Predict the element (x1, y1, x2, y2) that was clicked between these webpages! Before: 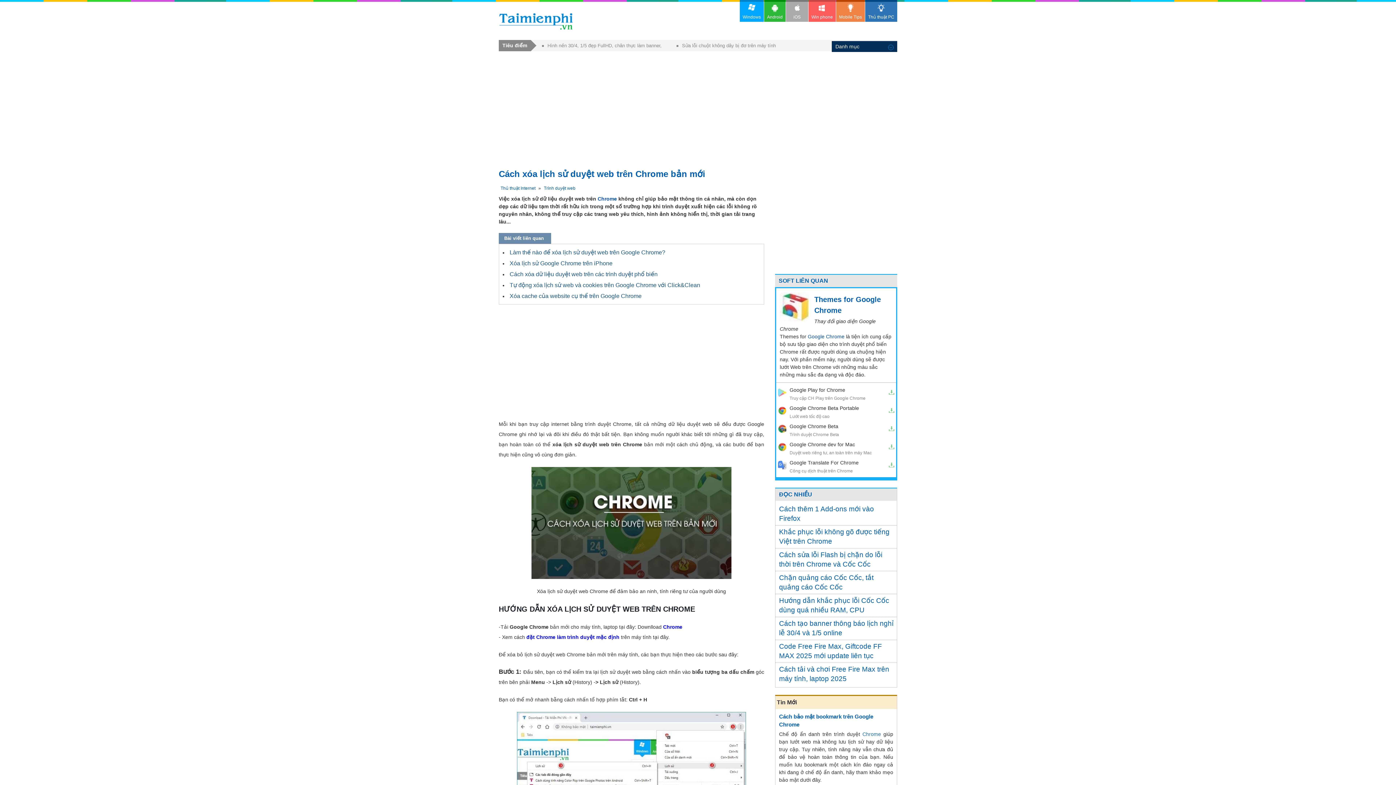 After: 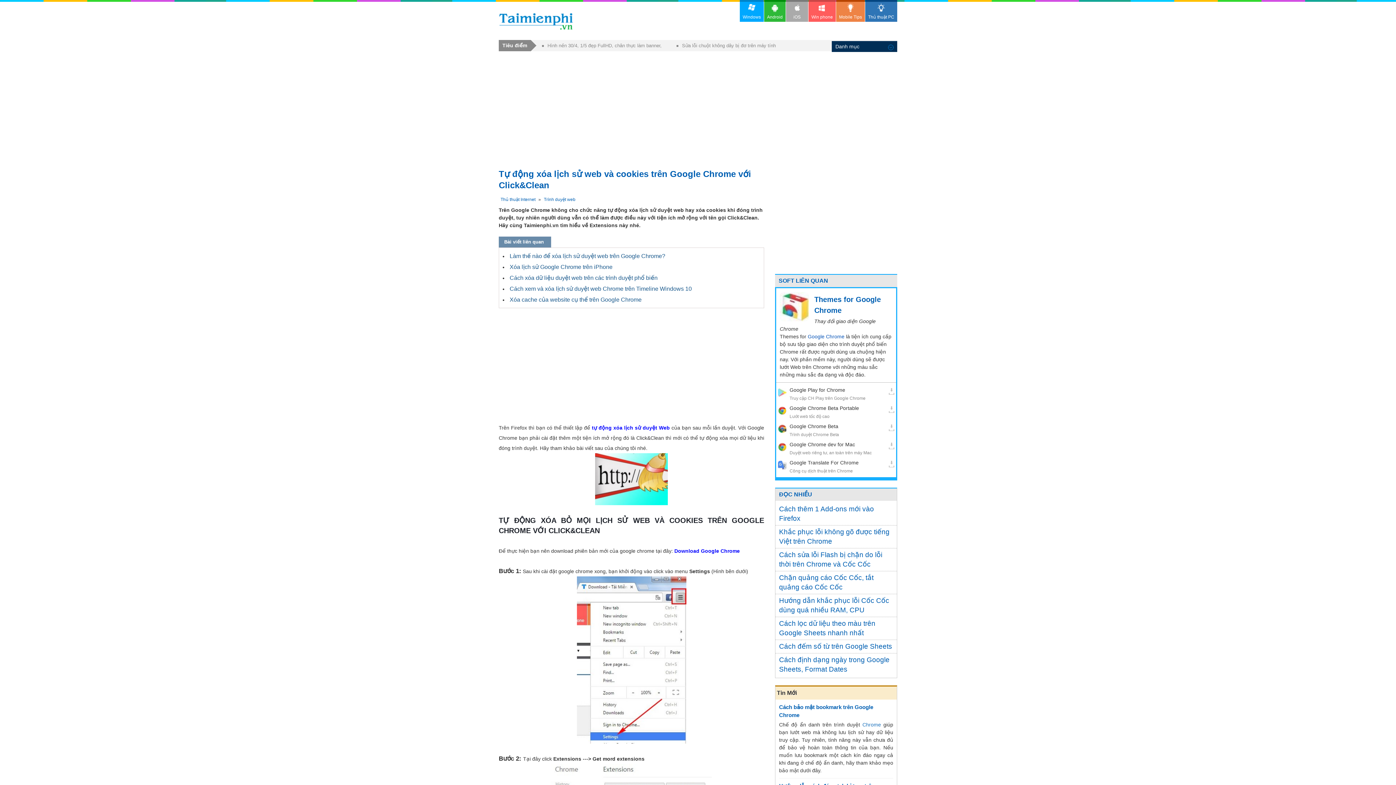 Action: label: Tự động xóa lịch sử web và cookies trên Google Chrome với Click&Clean bbox: (509, 282, 700, 288)